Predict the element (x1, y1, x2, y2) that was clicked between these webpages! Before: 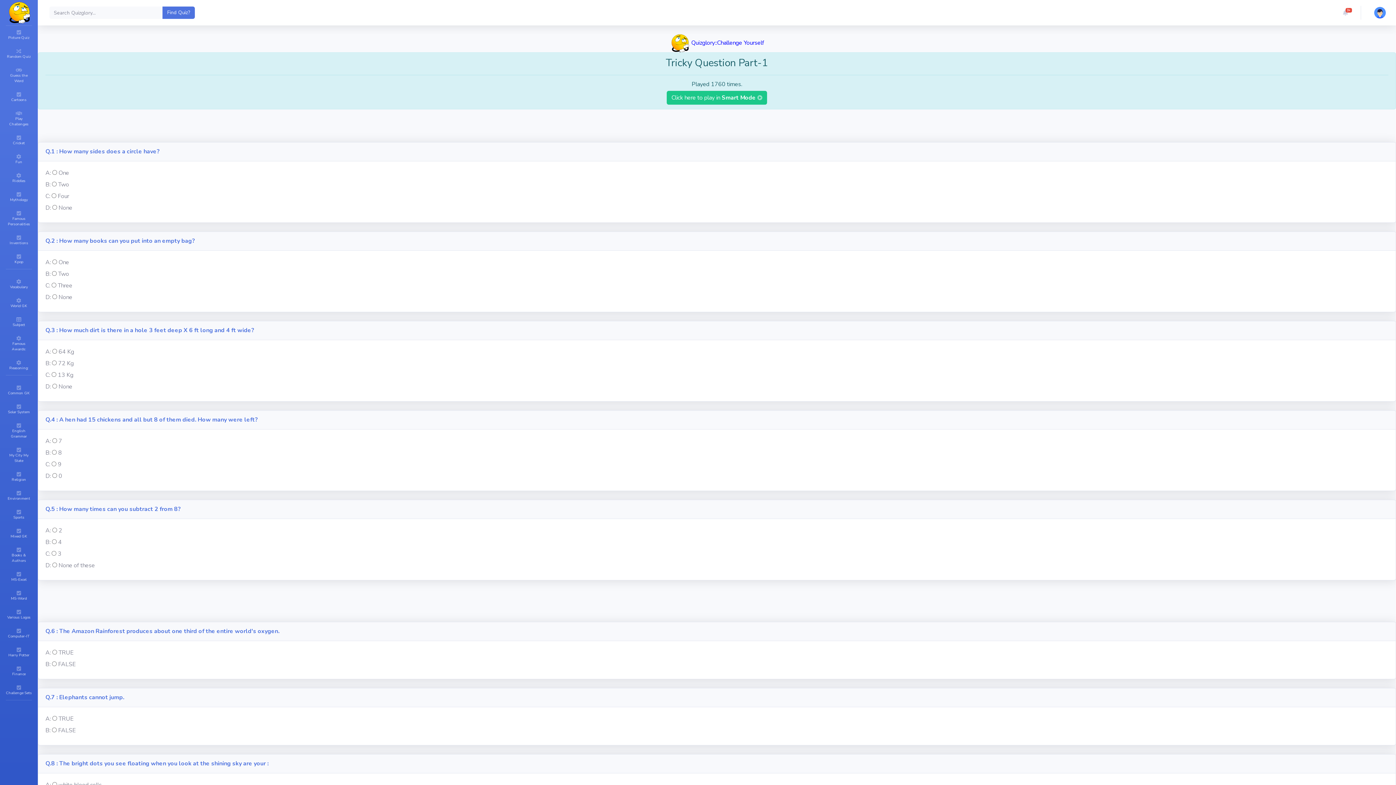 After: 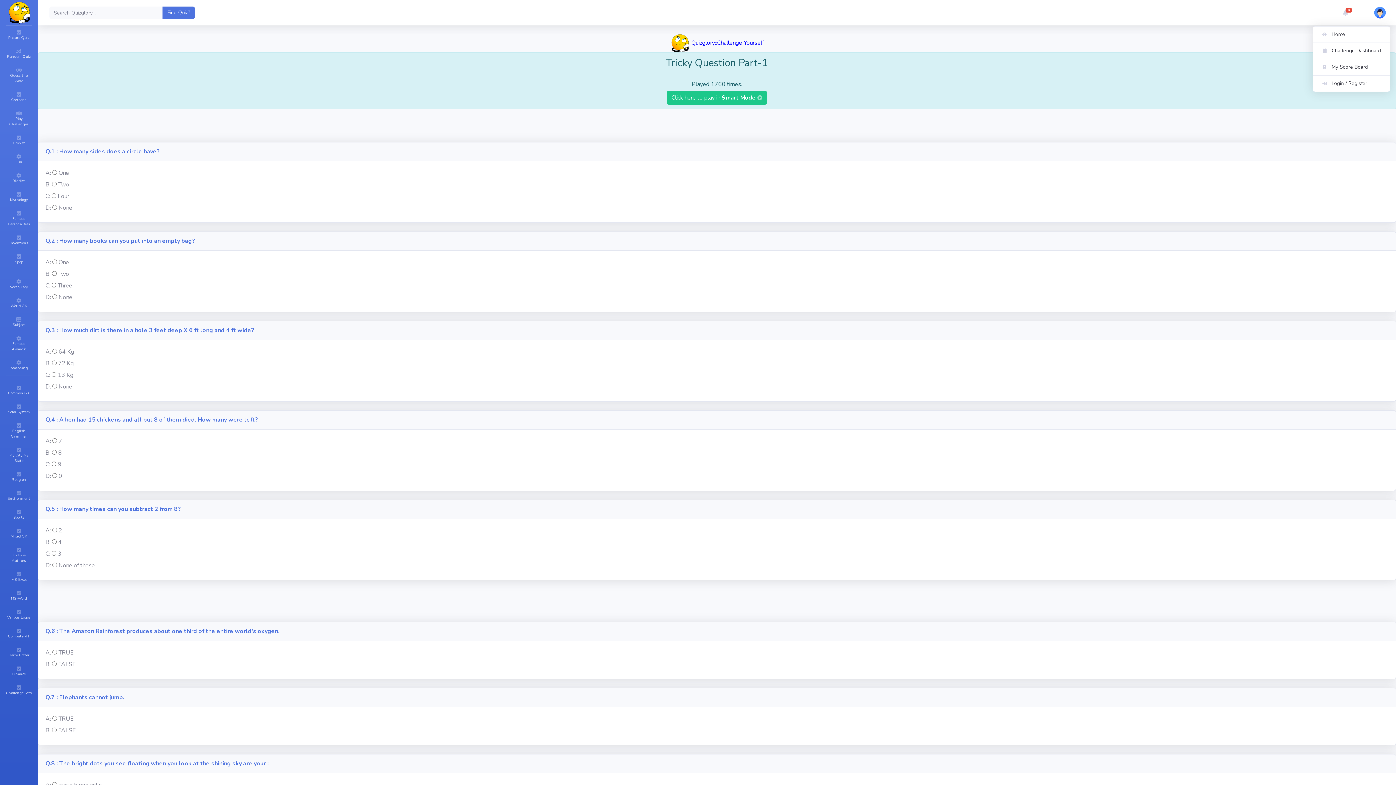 Action: bbox: (1367, 0, 1390, 25)